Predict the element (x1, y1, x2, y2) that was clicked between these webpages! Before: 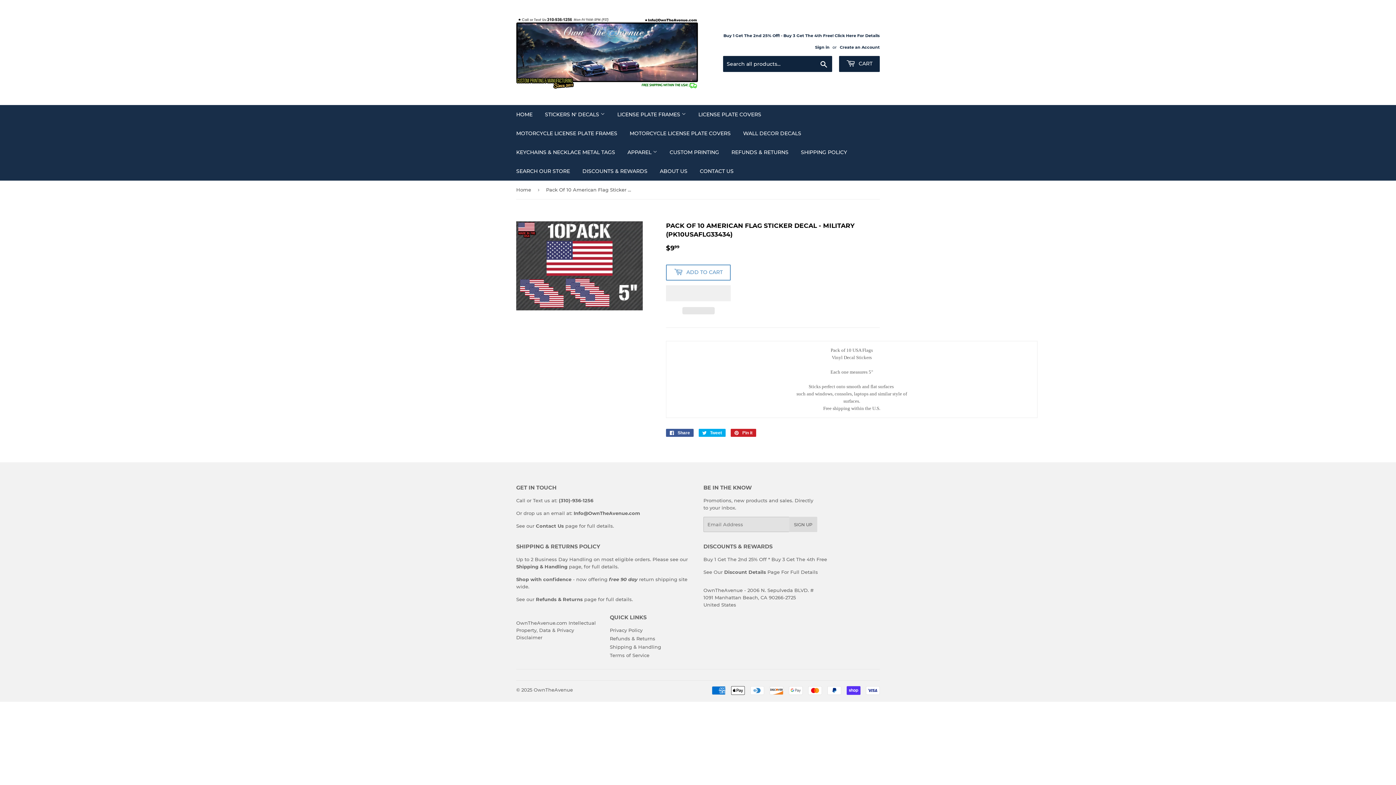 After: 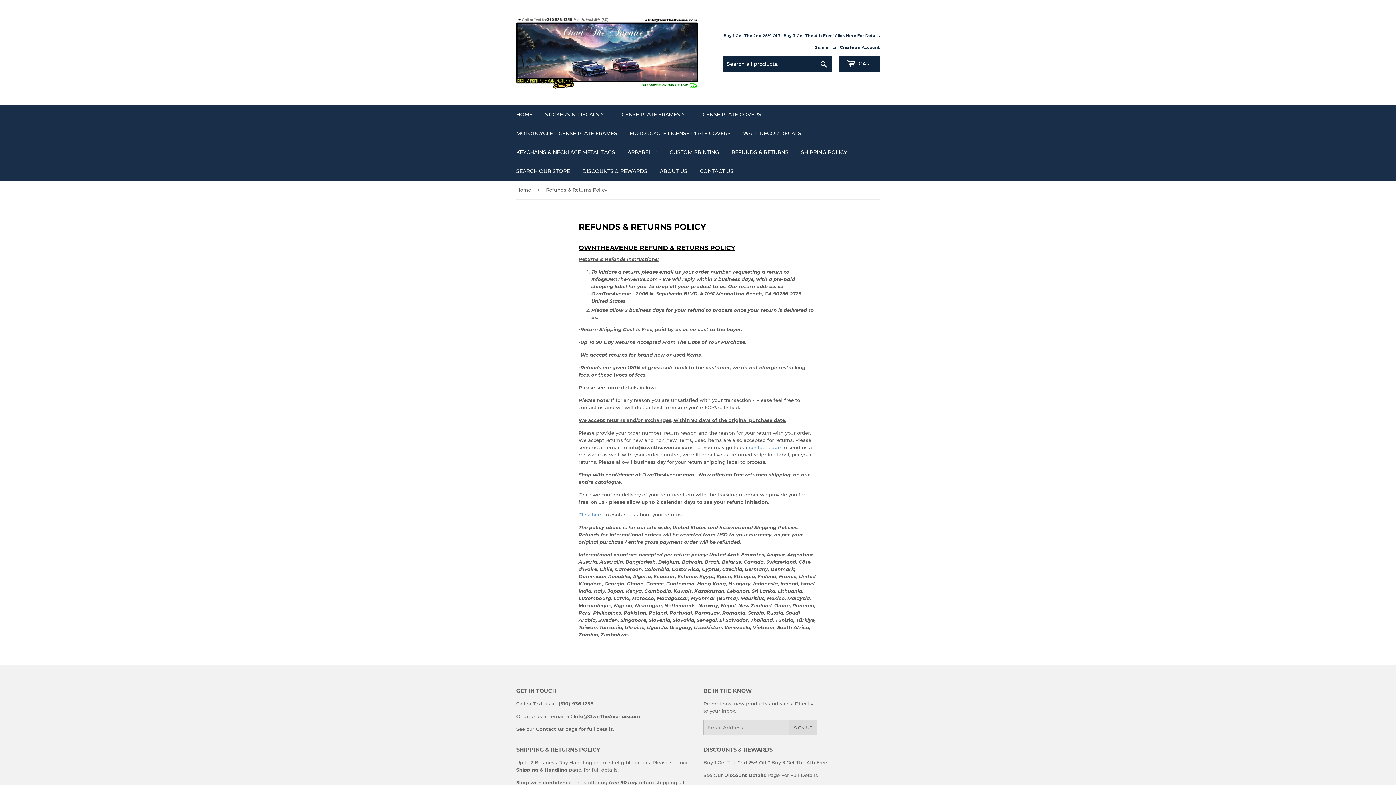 Action: label: Refunds & Returns bbox: (610, 635, 655, 641)